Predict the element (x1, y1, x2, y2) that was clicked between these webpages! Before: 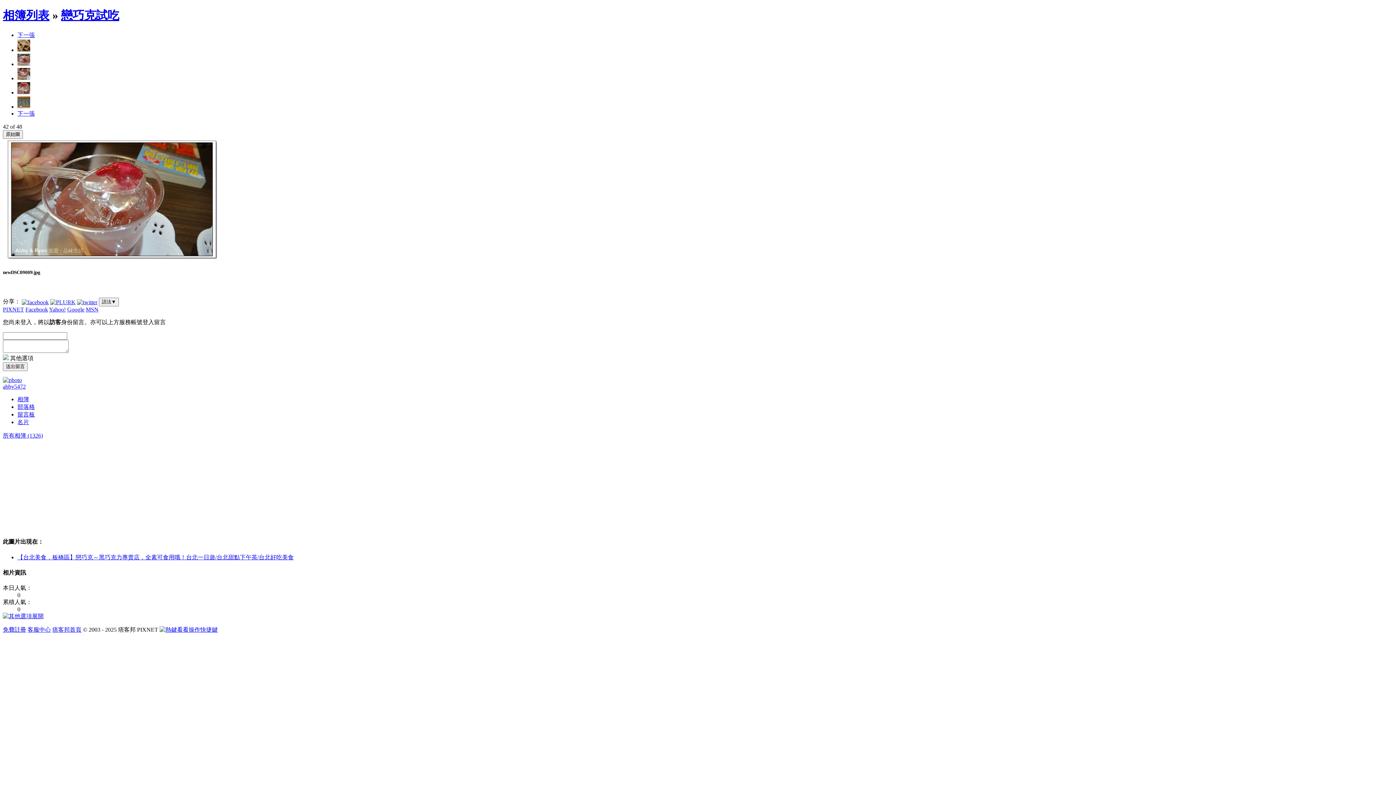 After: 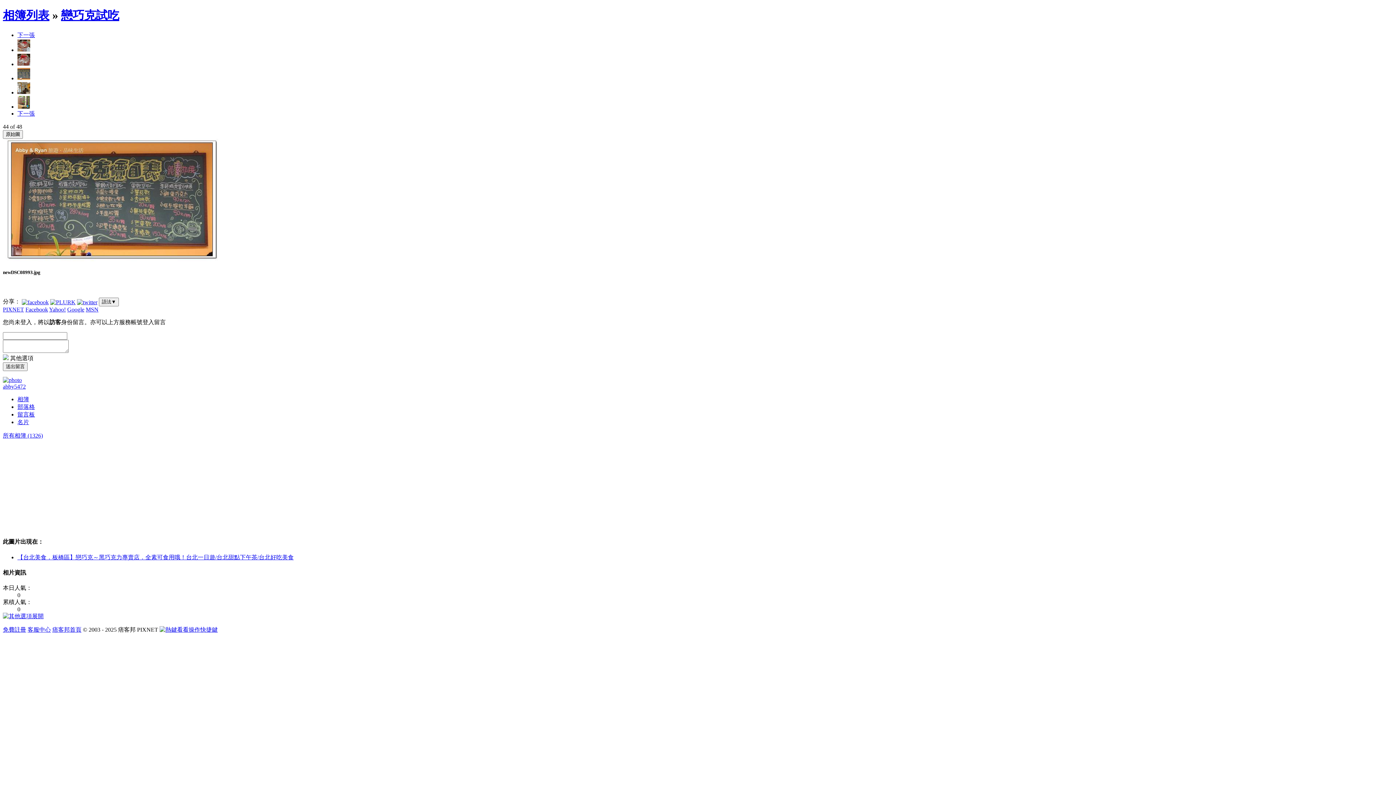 Action: bbox: (17, 103, 30, 109)